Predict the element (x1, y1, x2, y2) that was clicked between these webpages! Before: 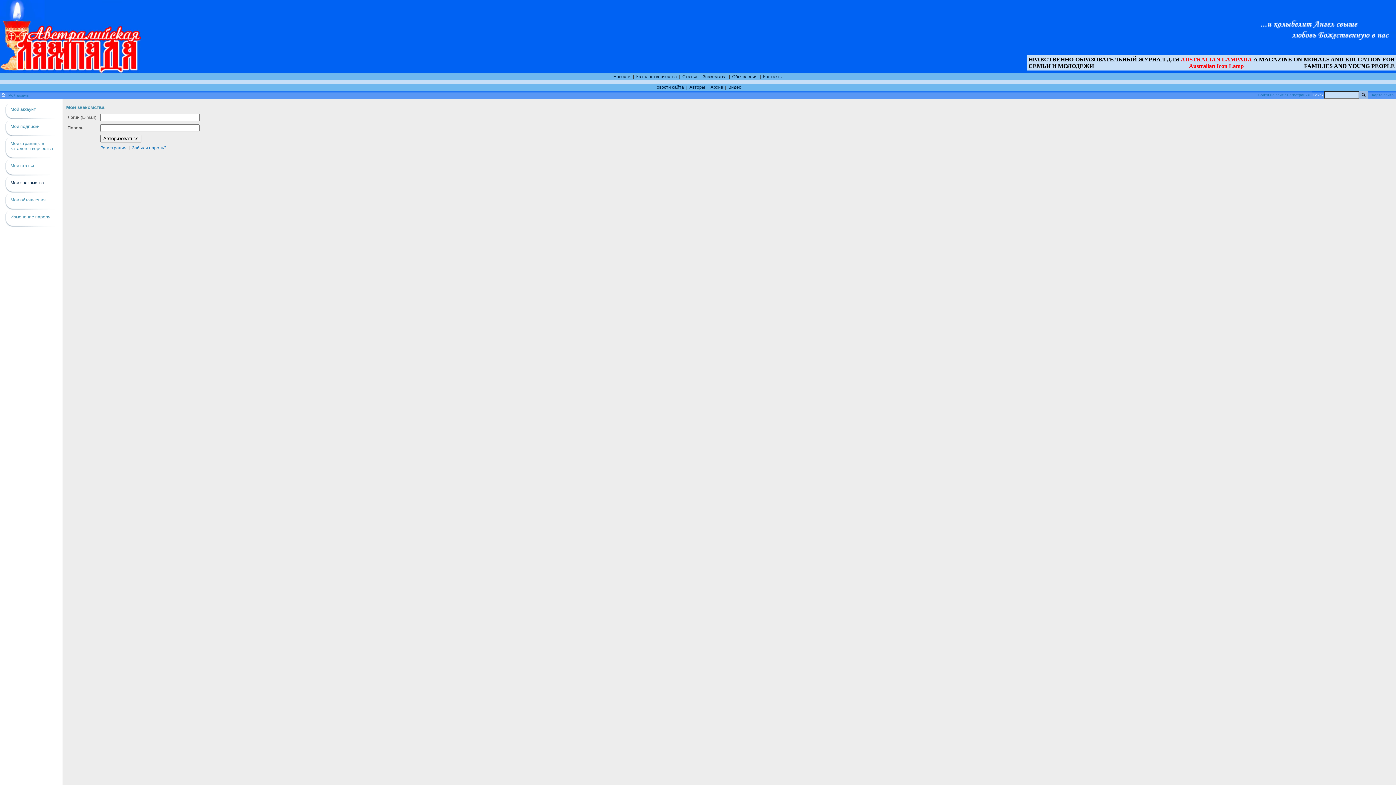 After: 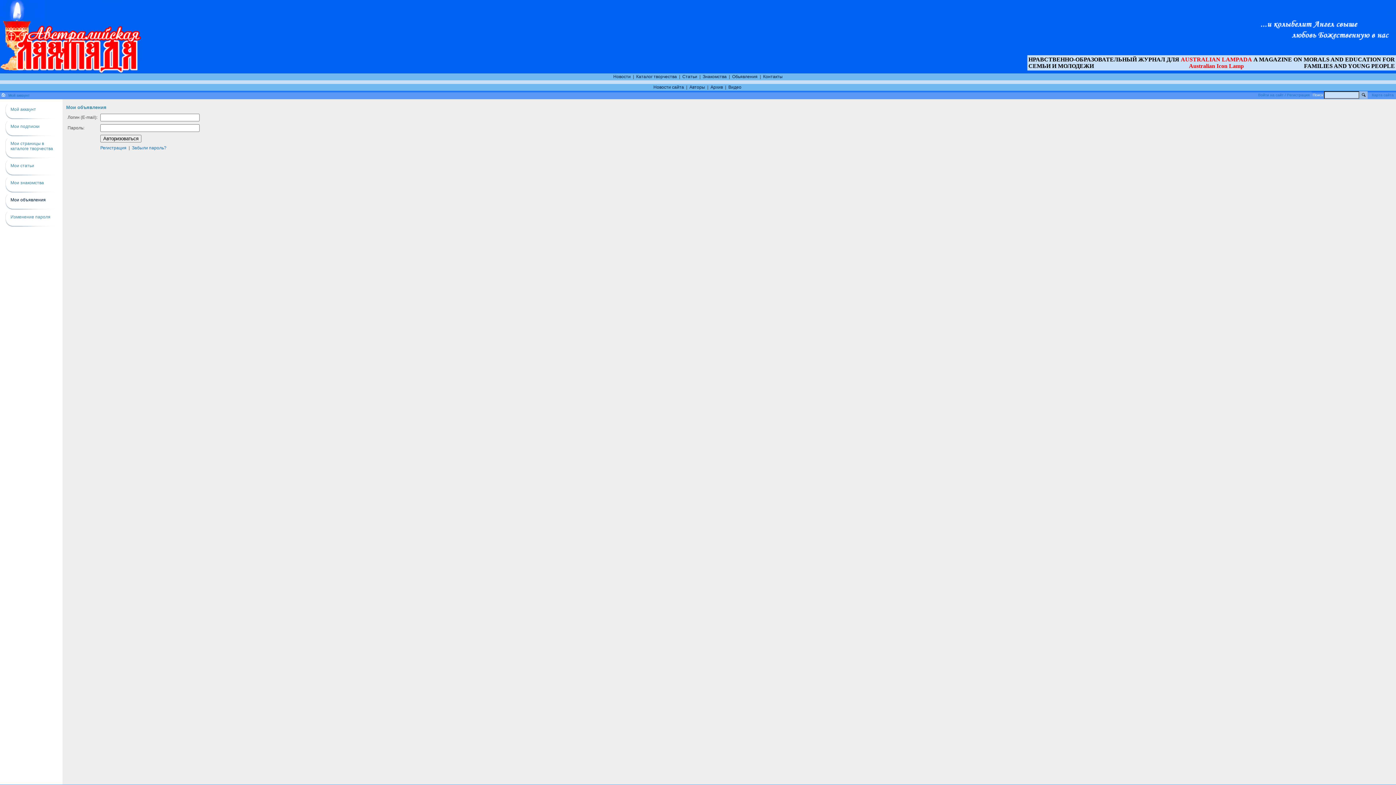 Action: label: Мои объявления bbox: (10, 197, 45, 202)